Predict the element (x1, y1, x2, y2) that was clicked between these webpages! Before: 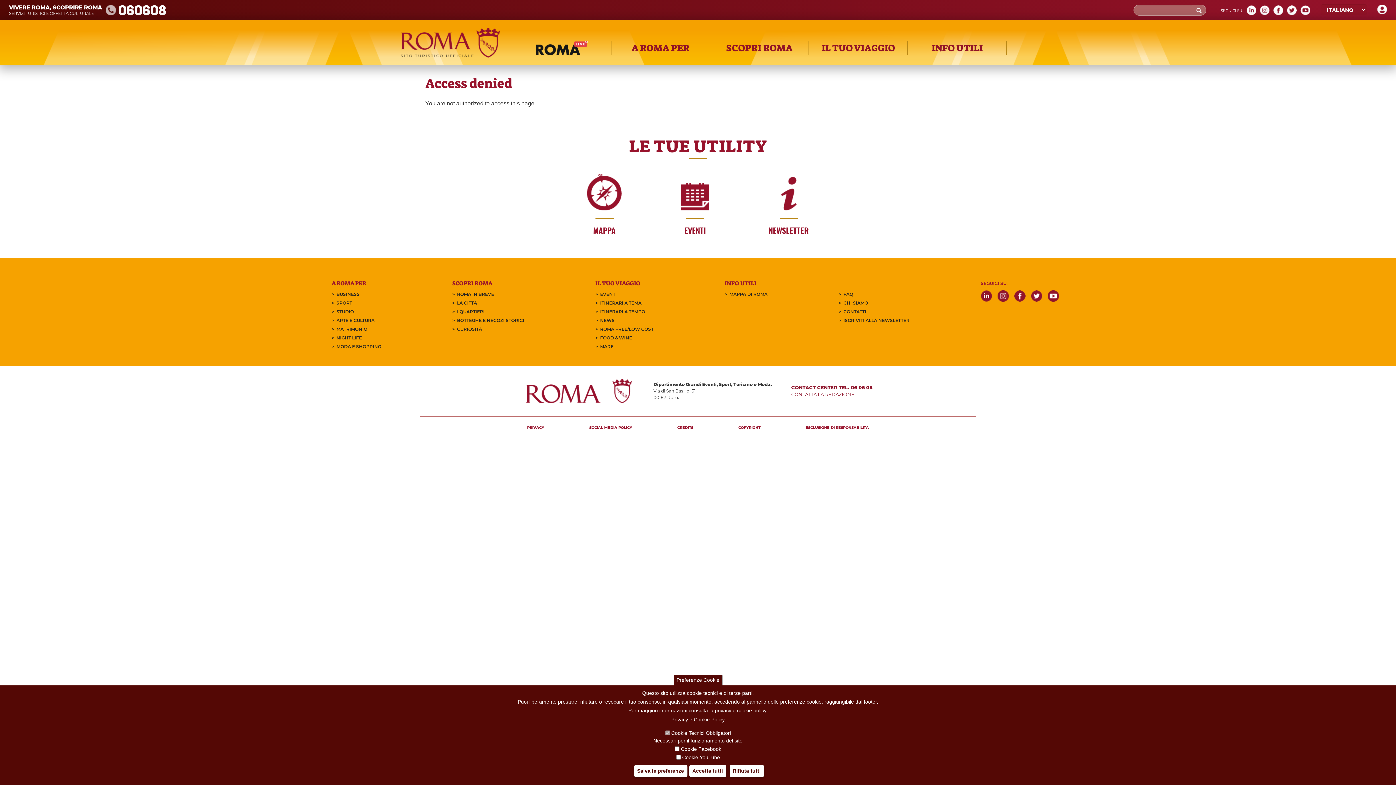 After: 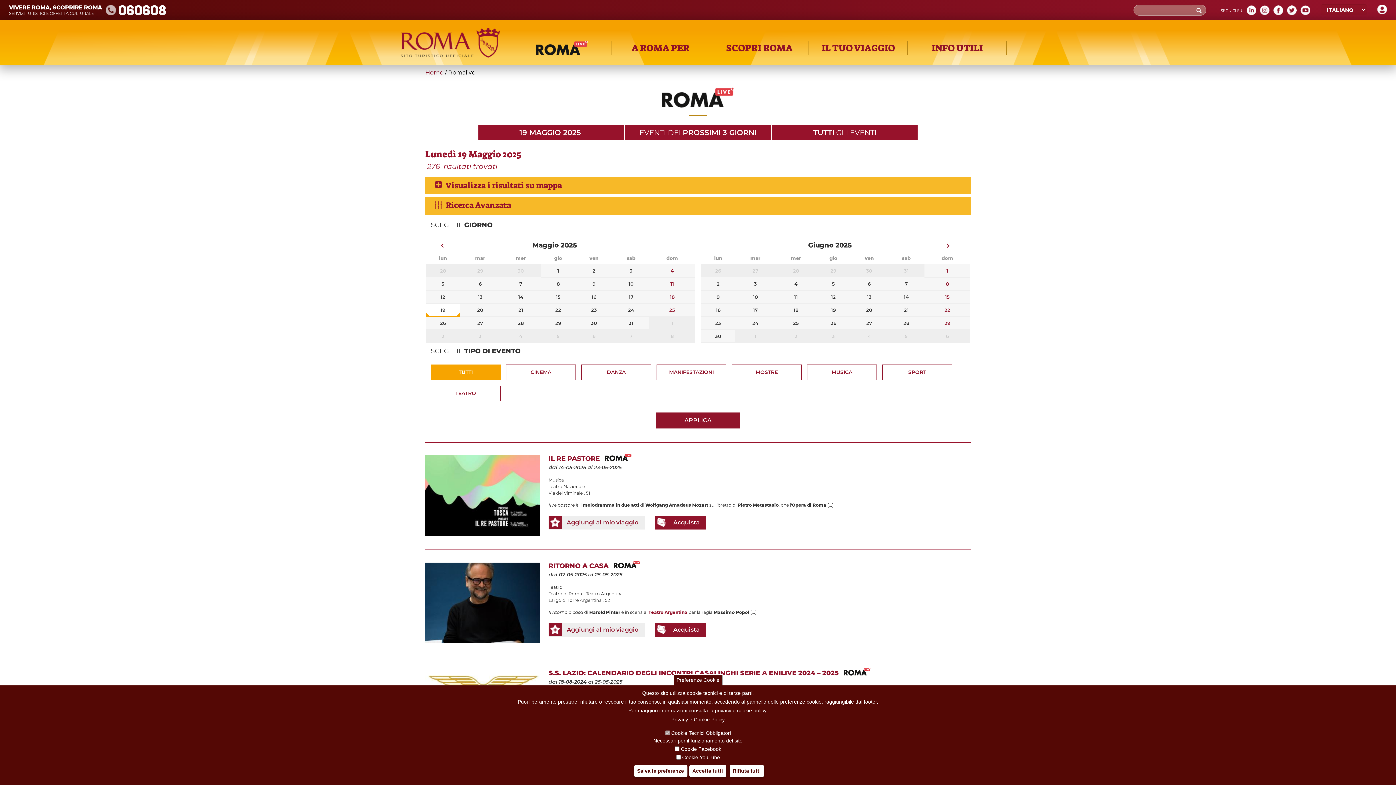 Action: label: EVENTI bbox: (595, 290, 659, 299)